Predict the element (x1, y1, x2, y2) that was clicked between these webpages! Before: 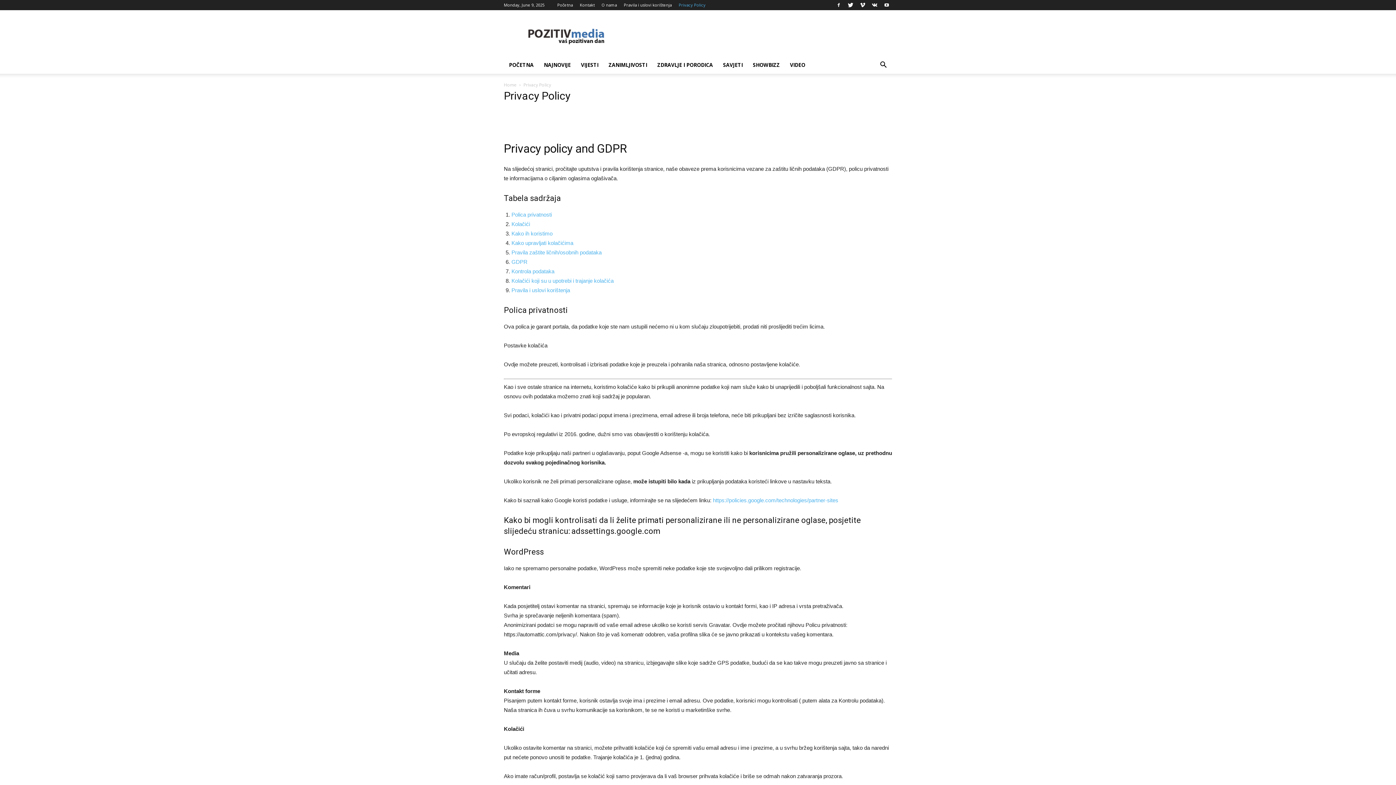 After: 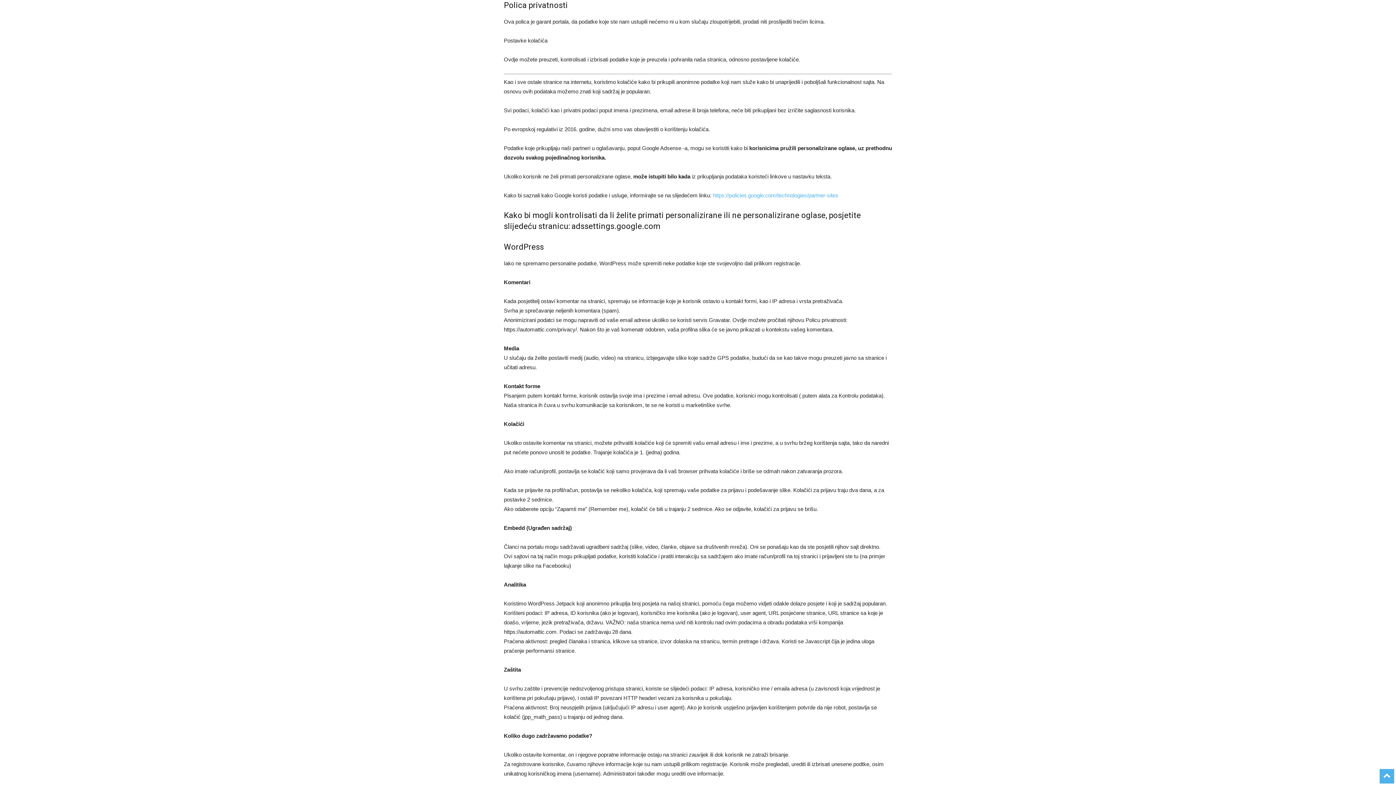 Action: bbox: (511, 211, 552, 217) label: Polica privatnosti